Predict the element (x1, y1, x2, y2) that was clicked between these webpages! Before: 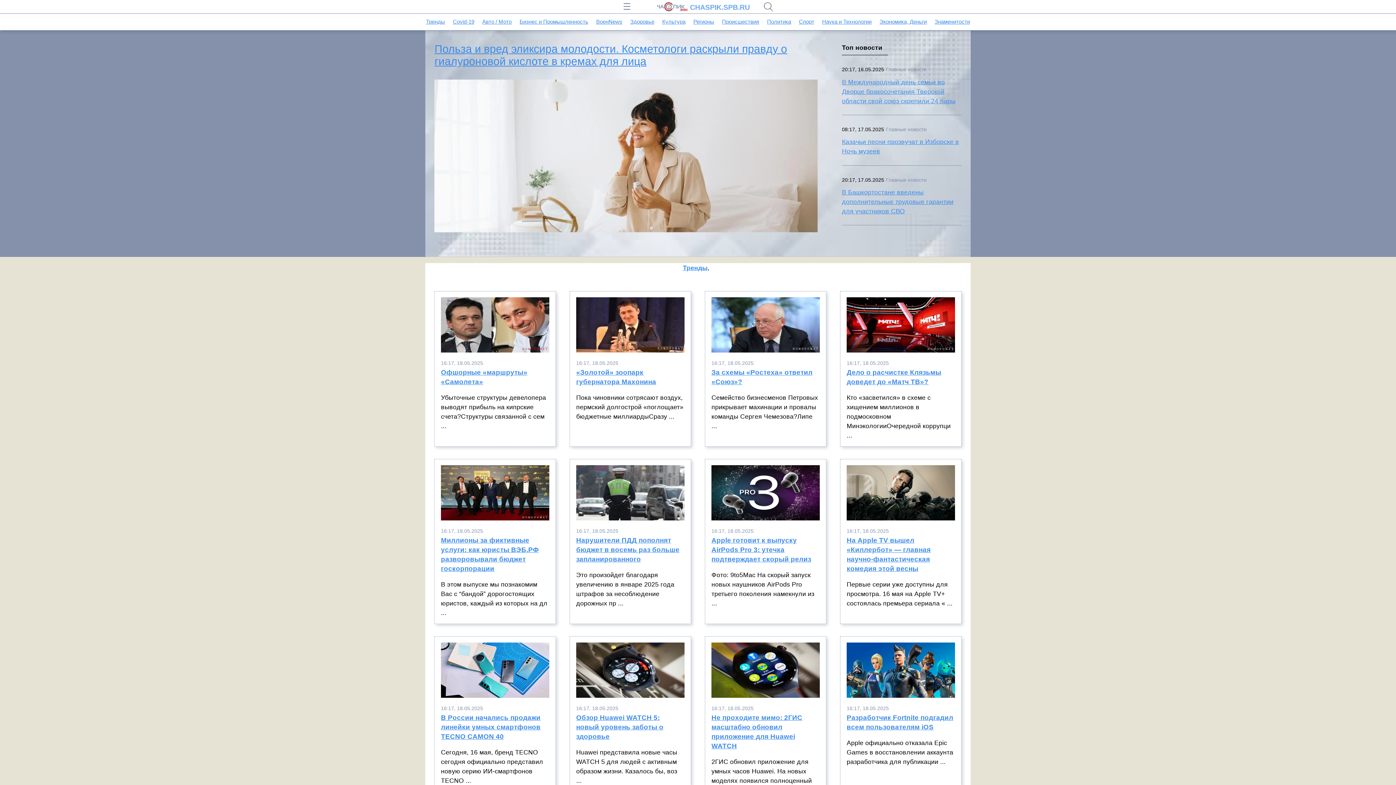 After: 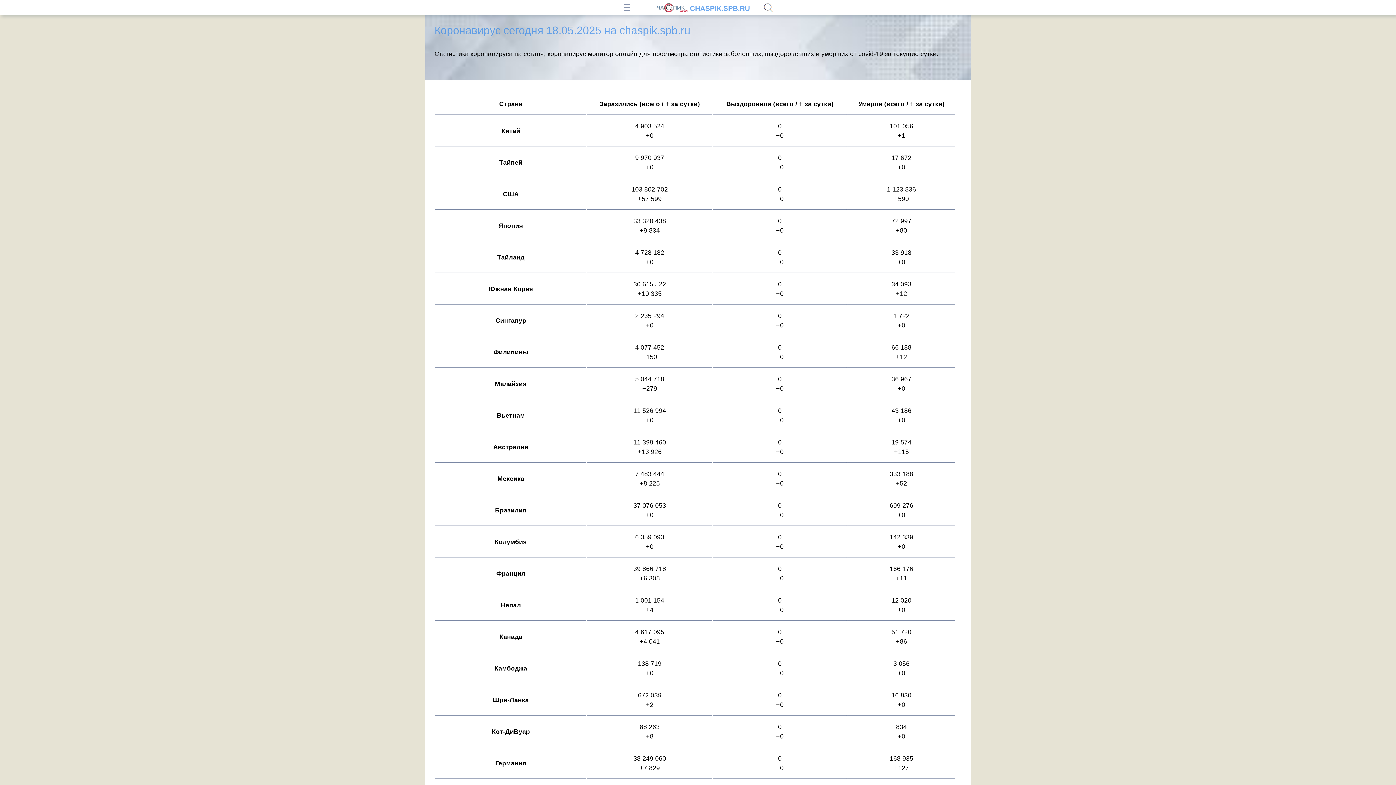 Action: label: Covid-19 bbox: (452, 18, 474, 24)